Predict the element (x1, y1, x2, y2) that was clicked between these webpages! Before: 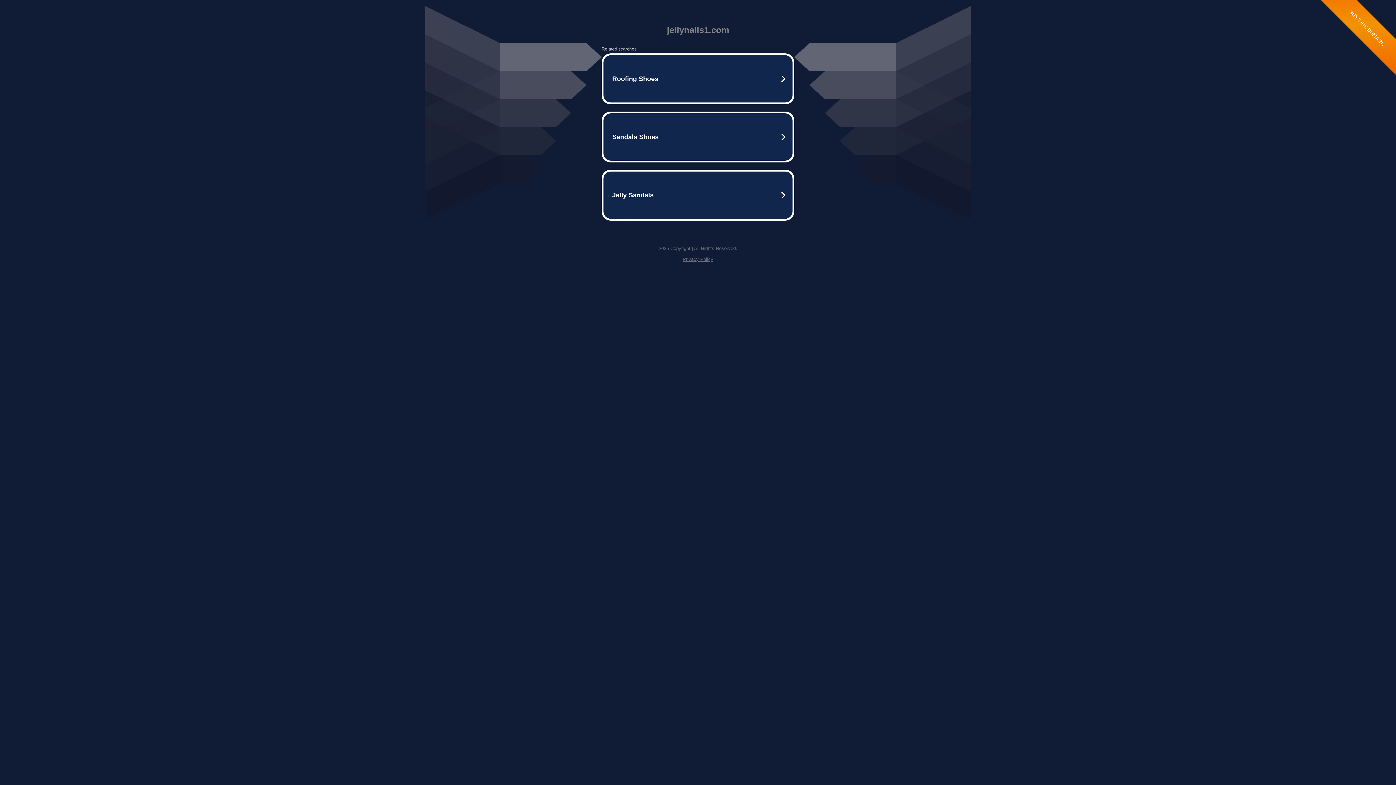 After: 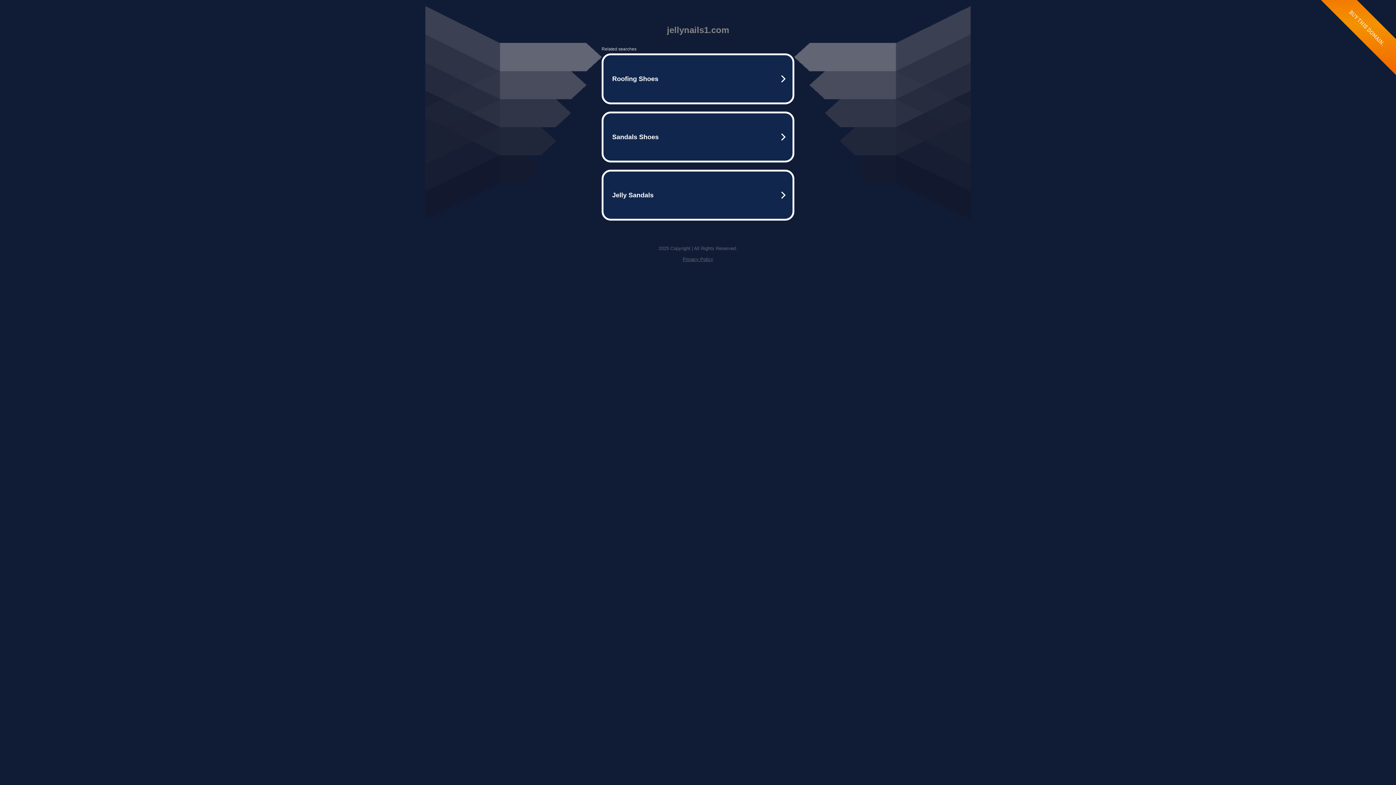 Action: bbox: (682, 256, 713, 262) label: Privacy Policy